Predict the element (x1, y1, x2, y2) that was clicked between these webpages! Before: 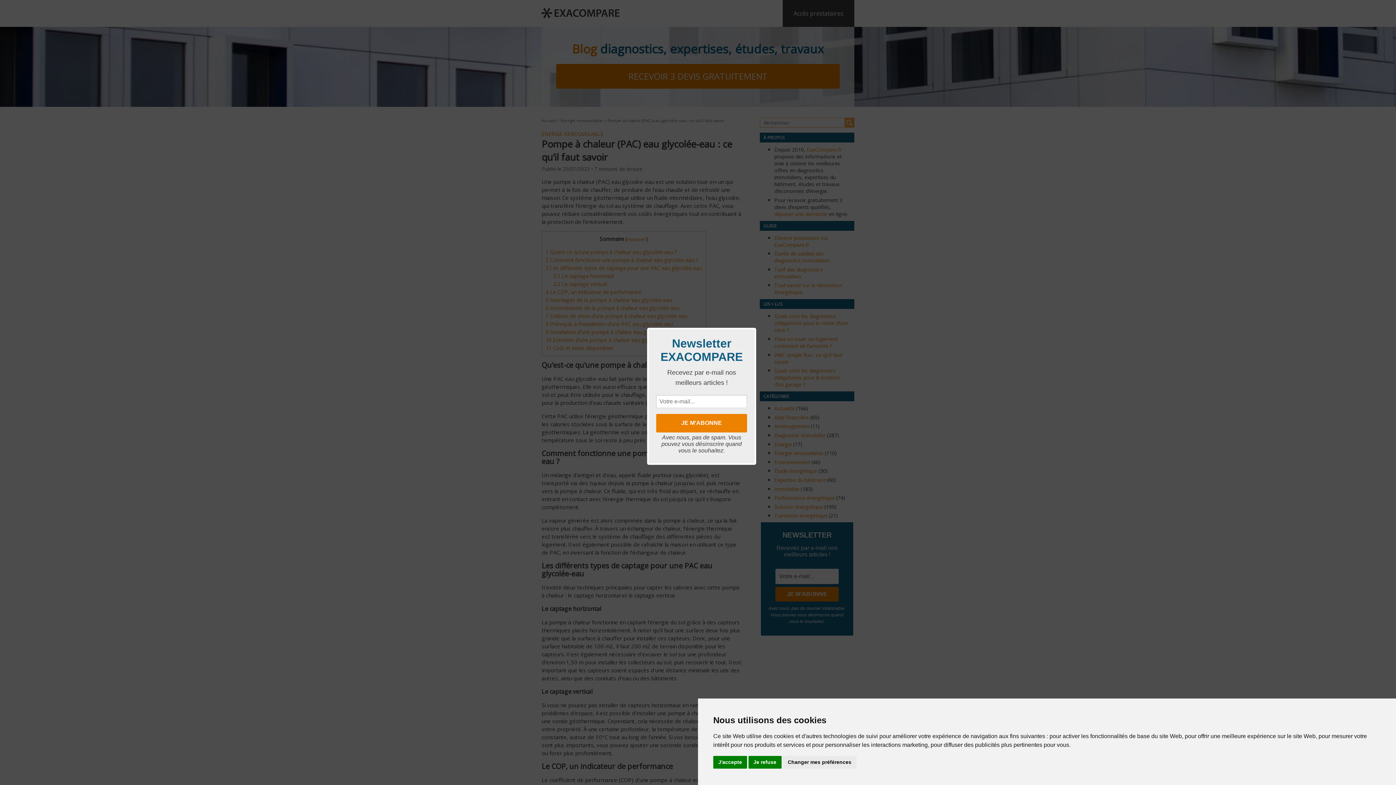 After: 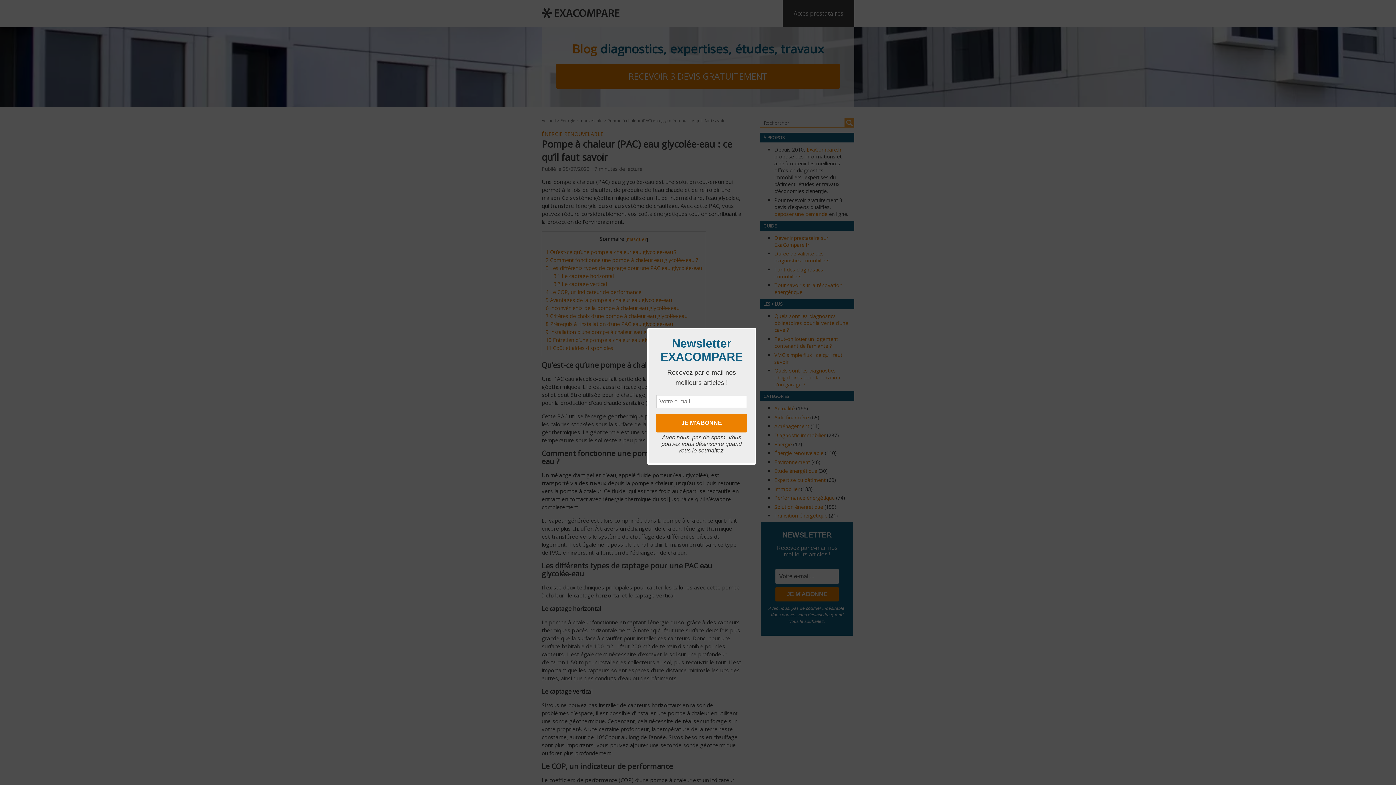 Action: bbox: (713, 756, 747, 768) label: J'accepte